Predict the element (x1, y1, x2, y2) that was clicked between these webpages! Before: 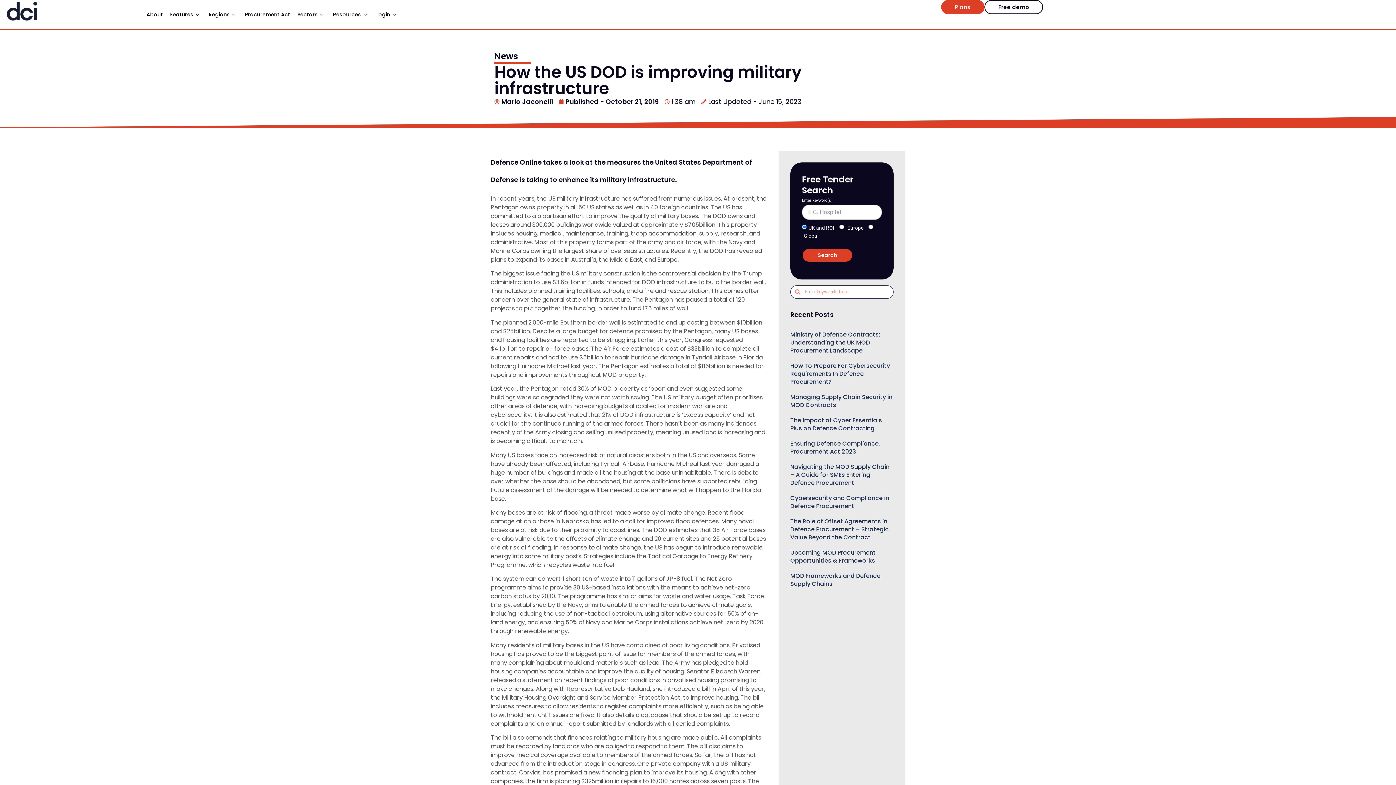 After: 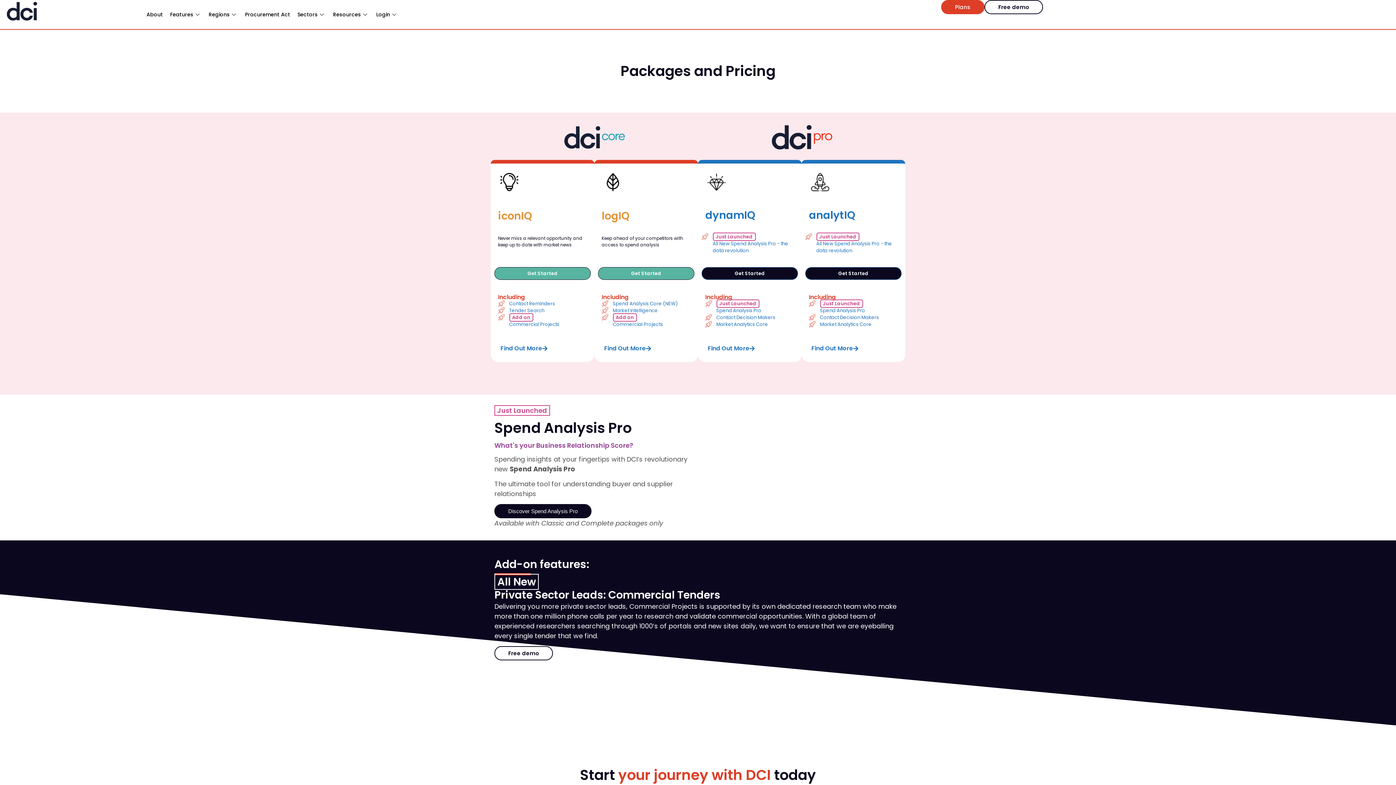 Action: bbox: (941, 0, 984, 14) label: Plans